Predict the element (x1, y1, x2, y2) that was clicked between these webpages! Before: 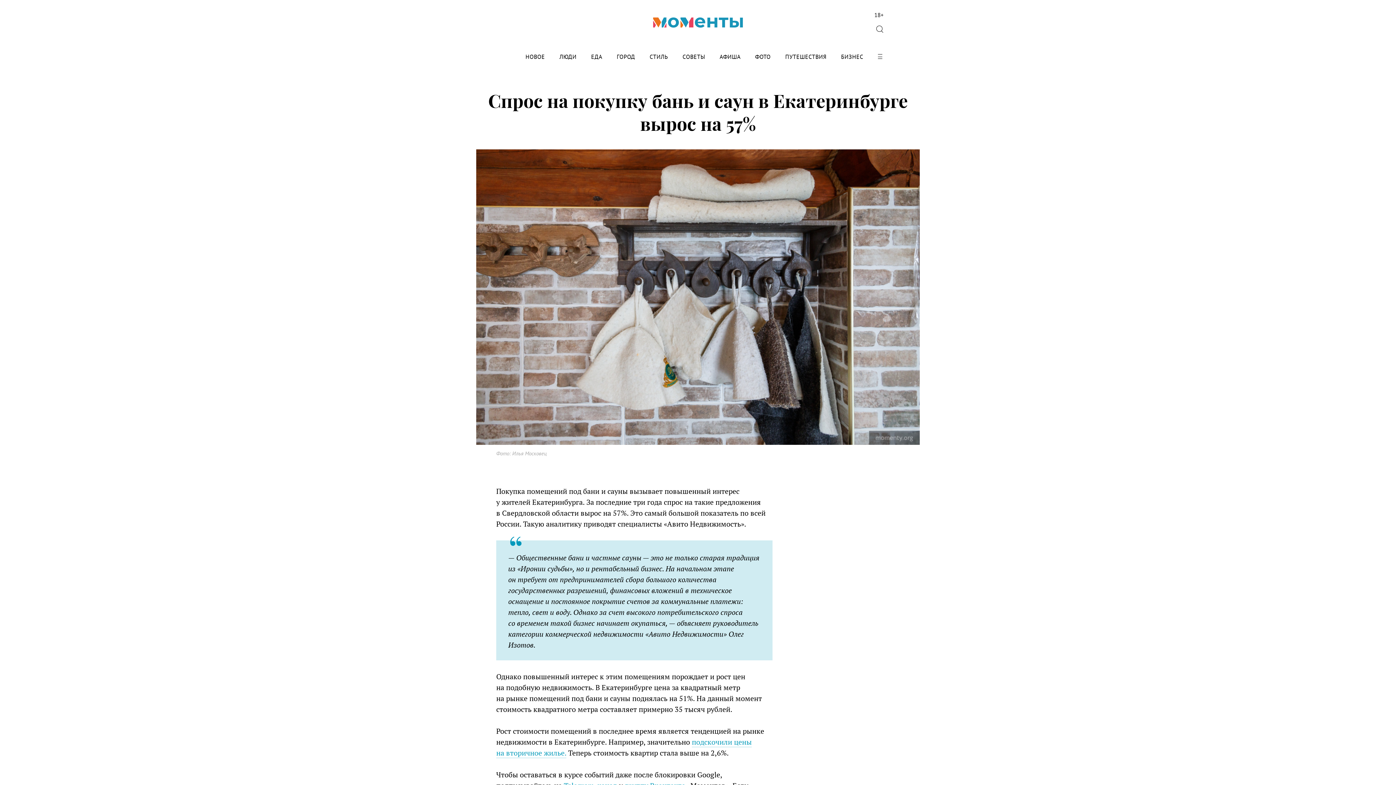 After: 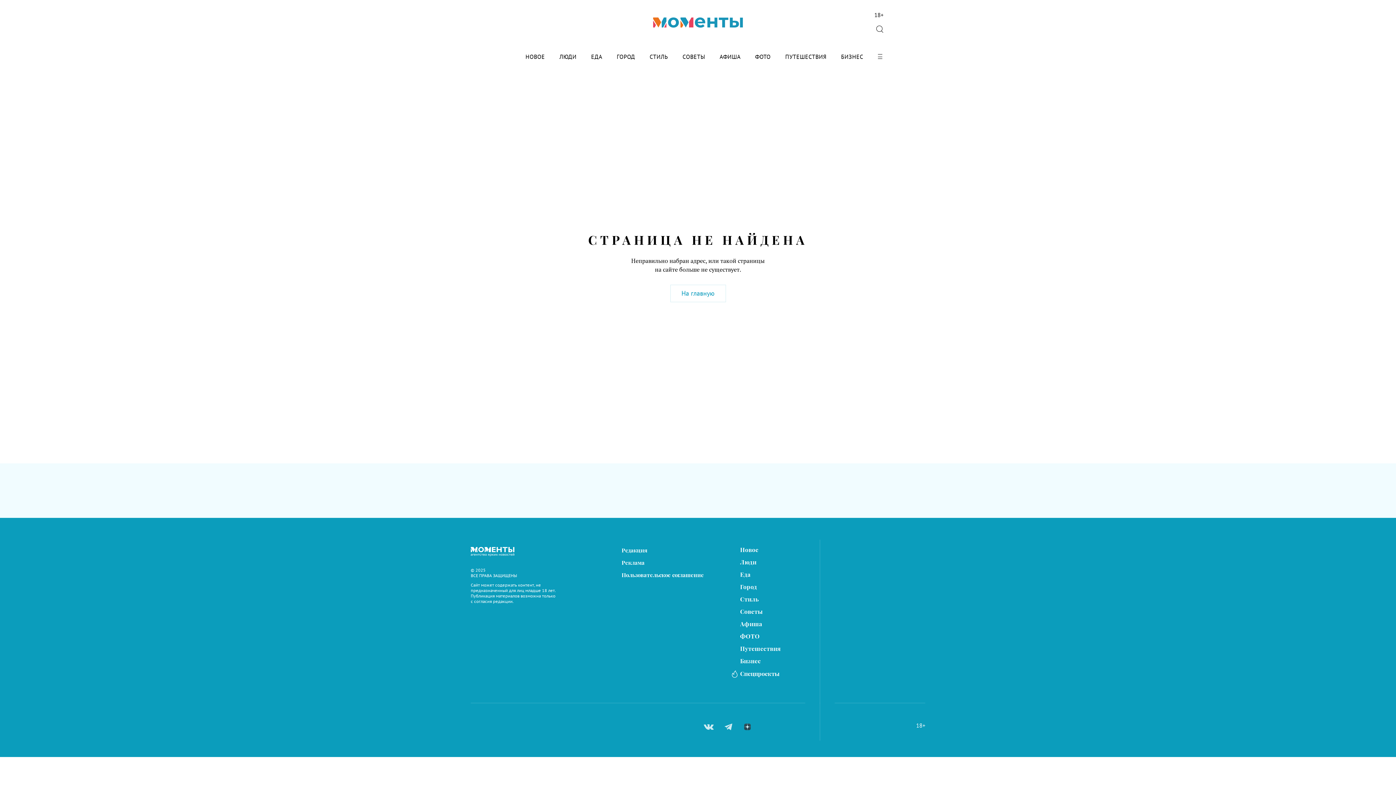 Action: bbox: (559, 54, 576, 61) label: ЛЮДИ